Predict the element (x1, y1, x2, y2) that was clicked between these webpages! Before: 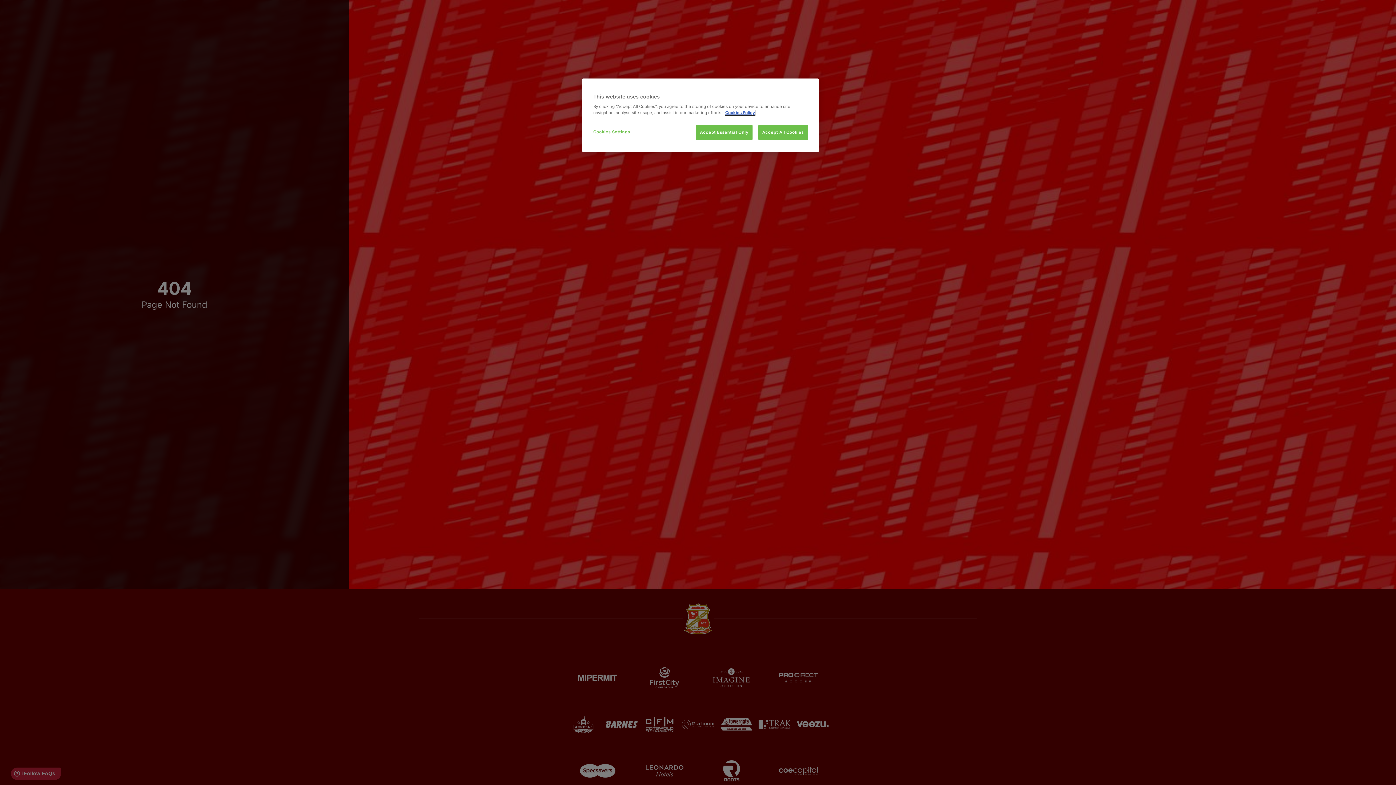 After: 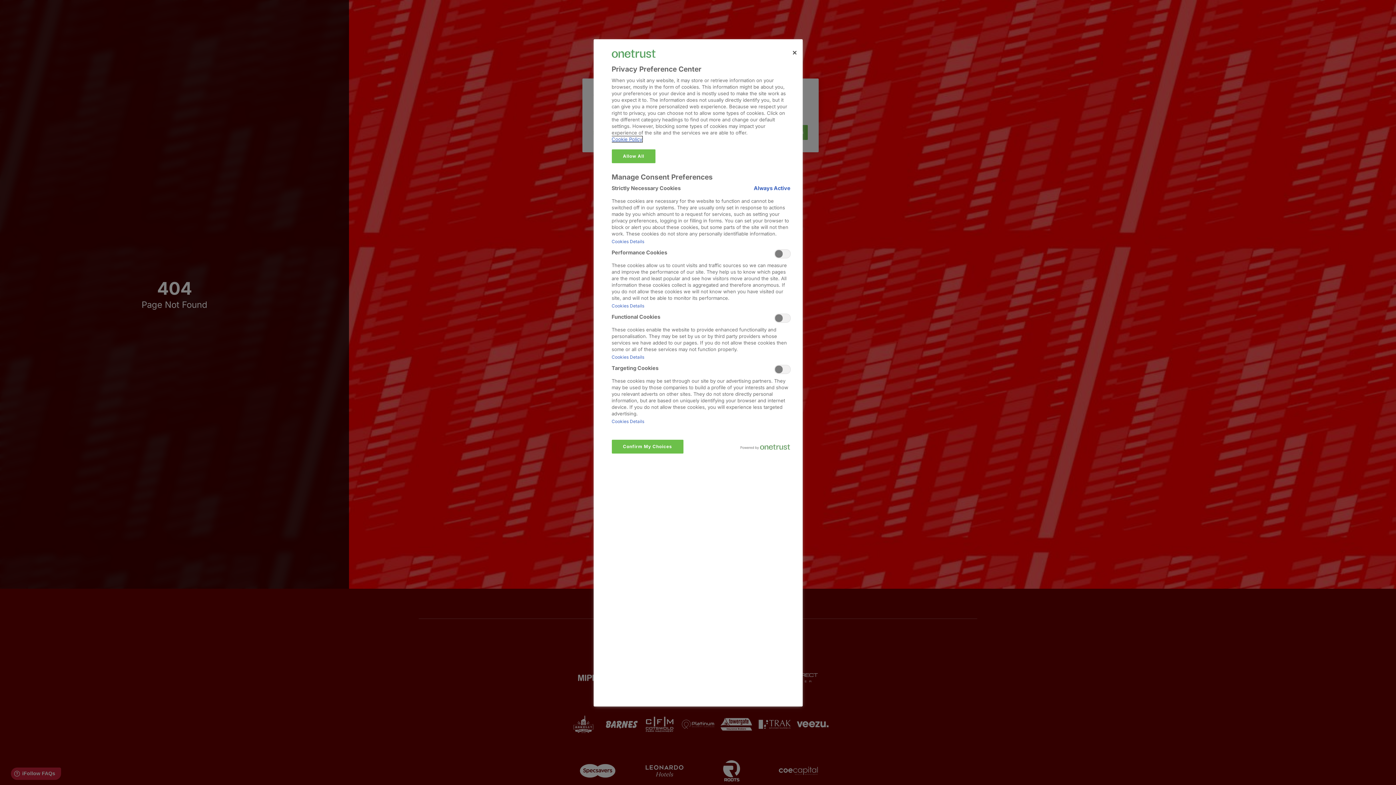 Action: label: Cookies Settings bbox: (593, 125, 642, 139)